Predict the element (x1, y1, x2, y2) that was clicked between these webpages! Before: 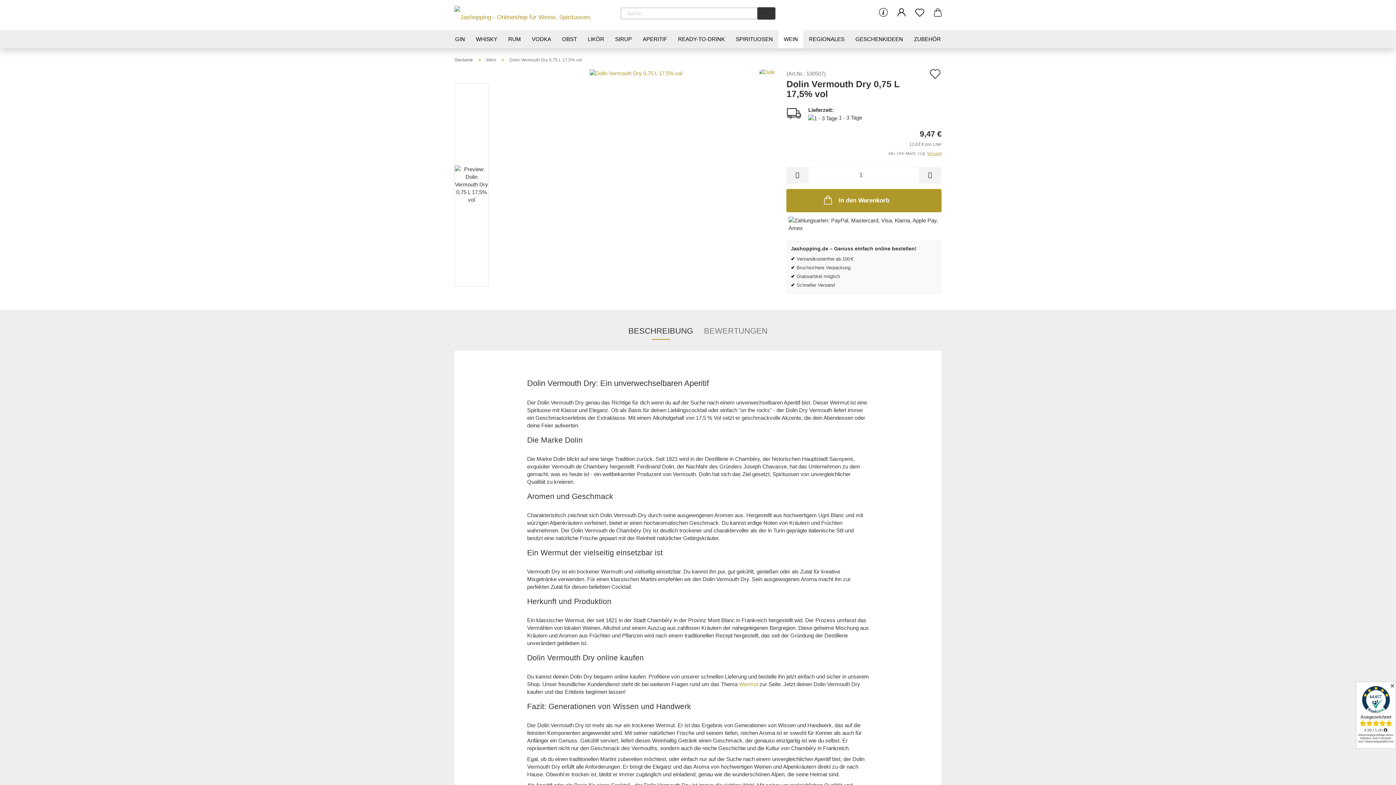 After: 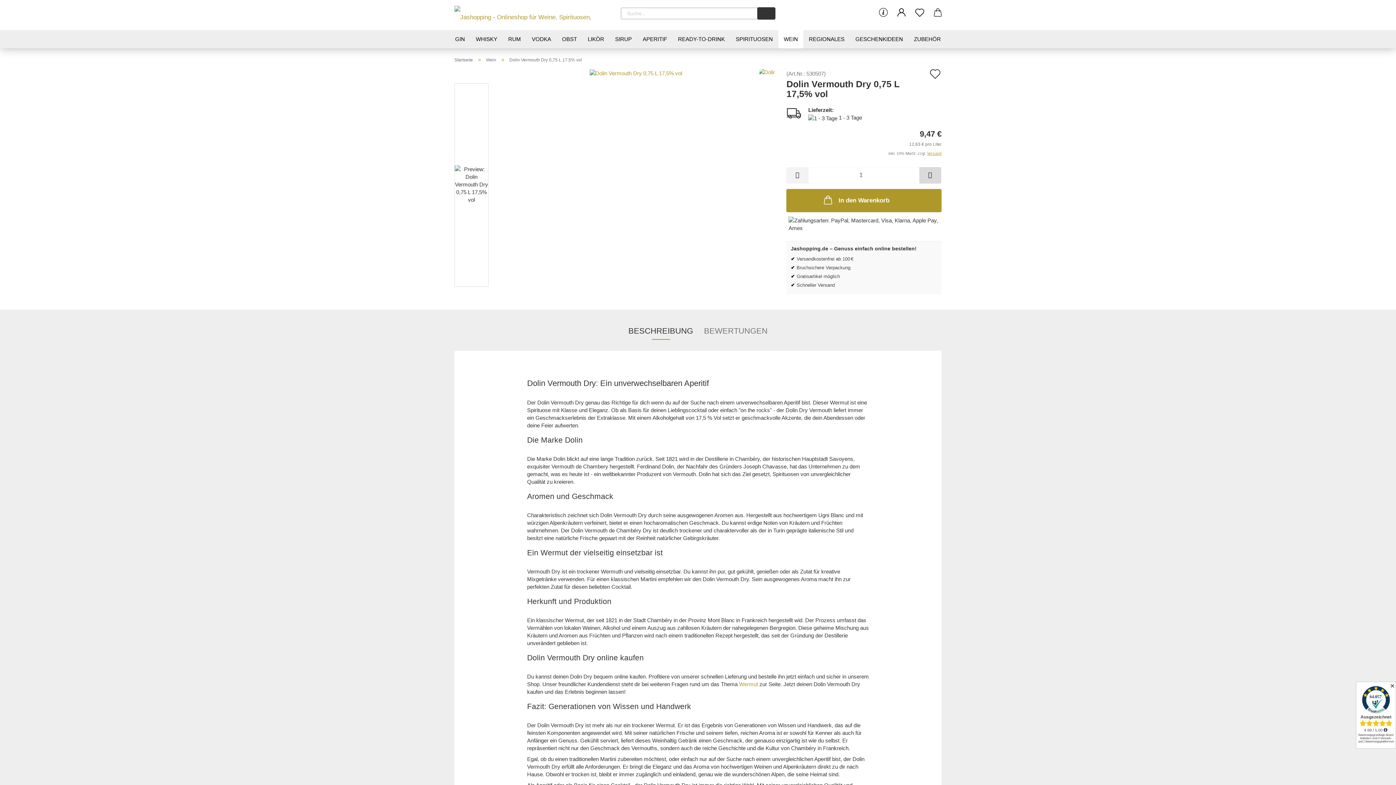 Action: bbox: (919, 167, 941, 183)